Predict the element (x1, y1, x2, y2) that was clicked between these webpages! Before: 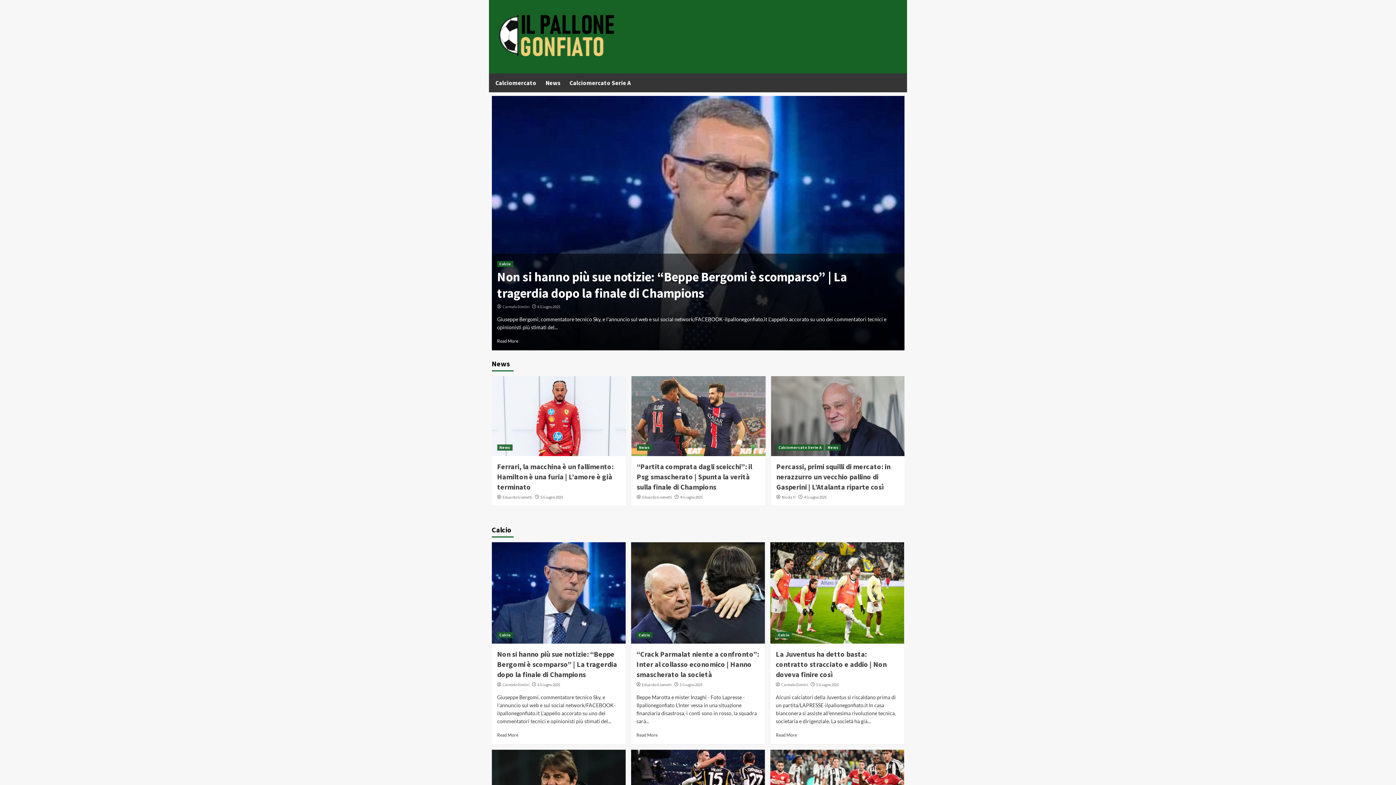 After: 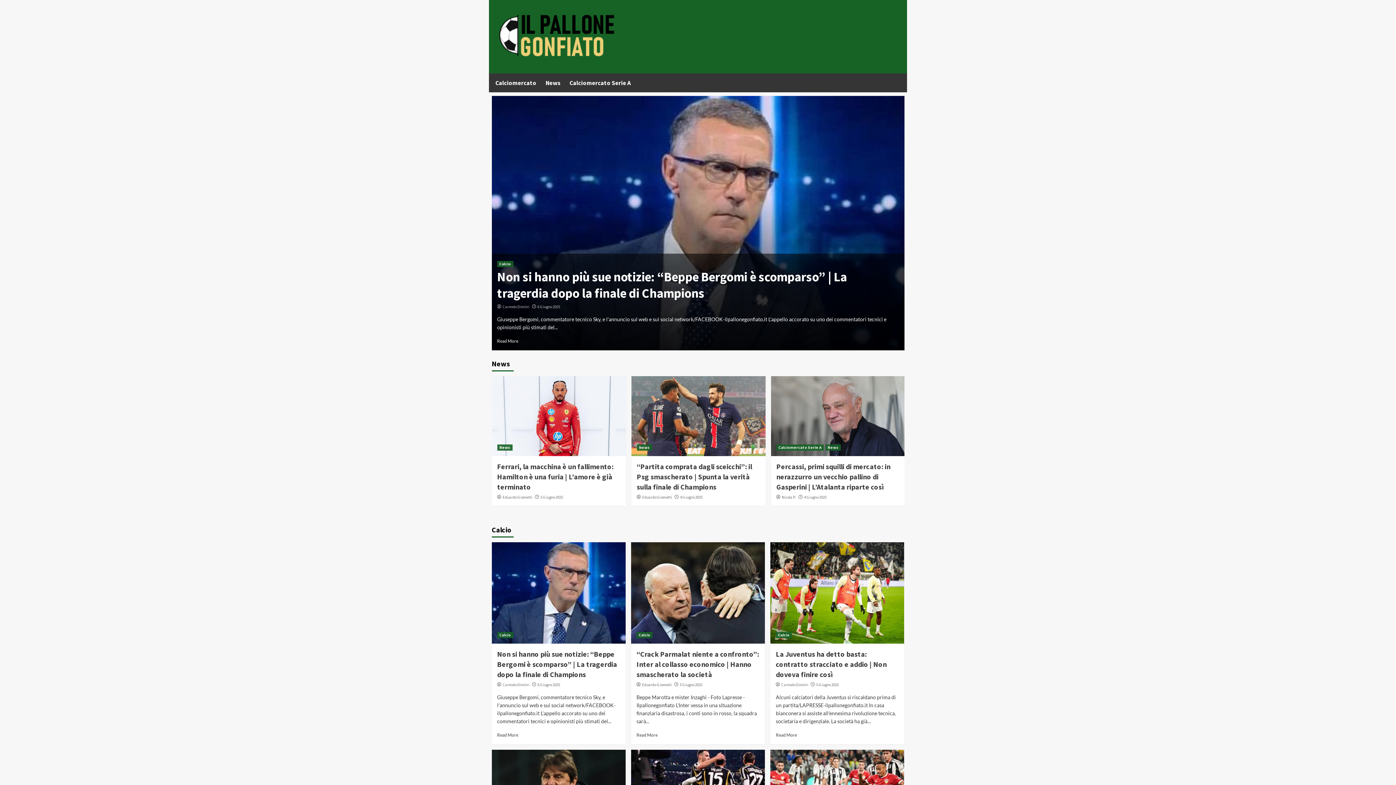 Action: label: Carmelo Dimitri bbox: (502, 304, 529, 309)